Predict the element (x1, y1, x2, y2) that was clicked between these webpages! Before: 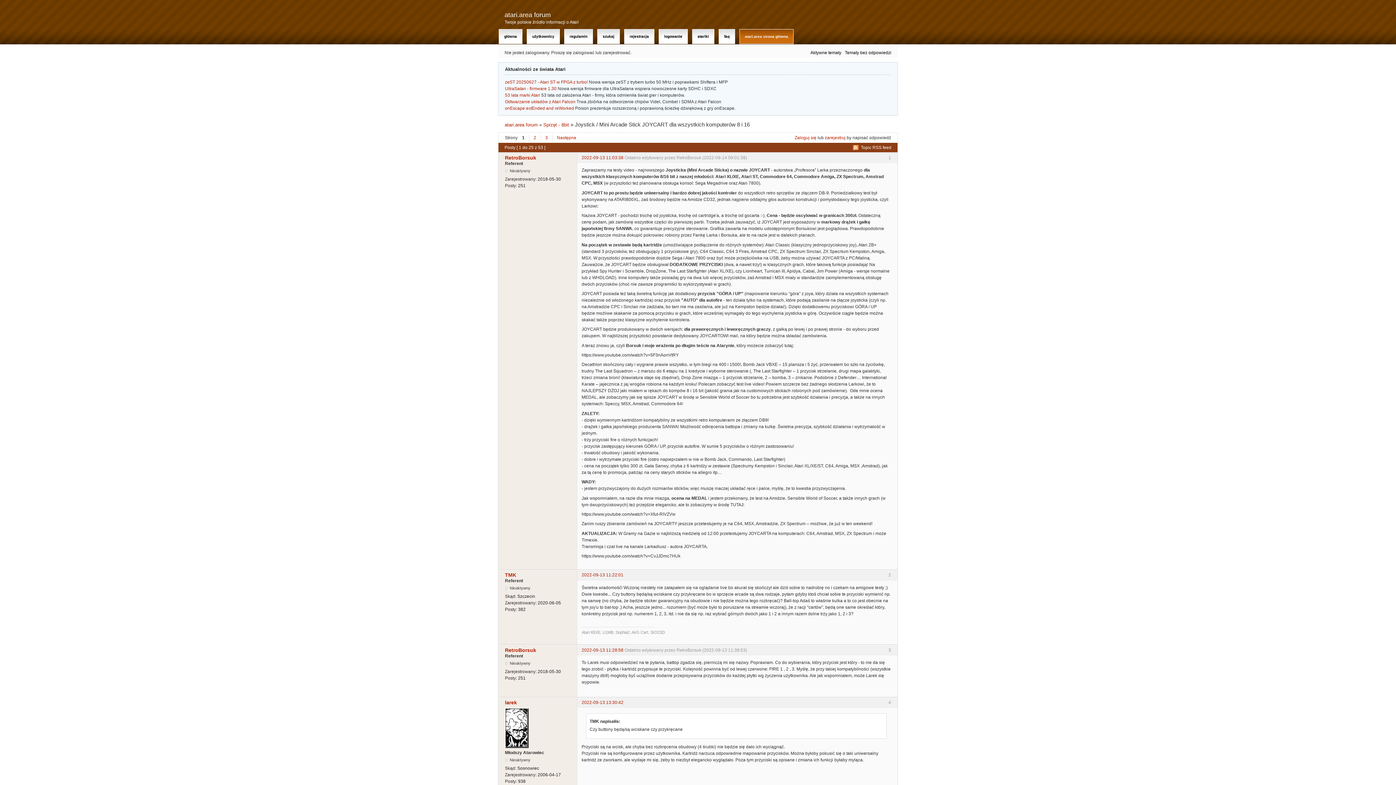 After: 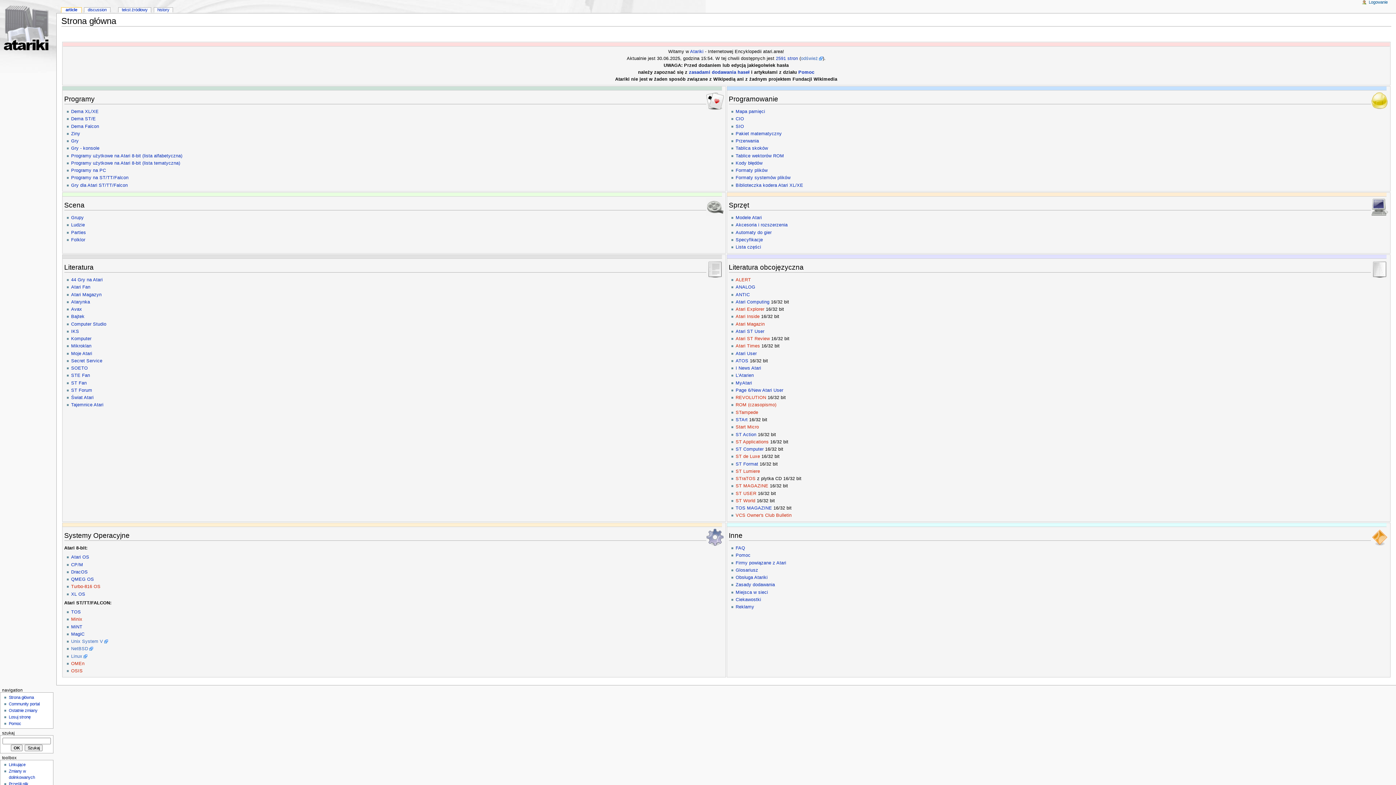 Action: label: atariki bbox: (692, 29, 714, 44)